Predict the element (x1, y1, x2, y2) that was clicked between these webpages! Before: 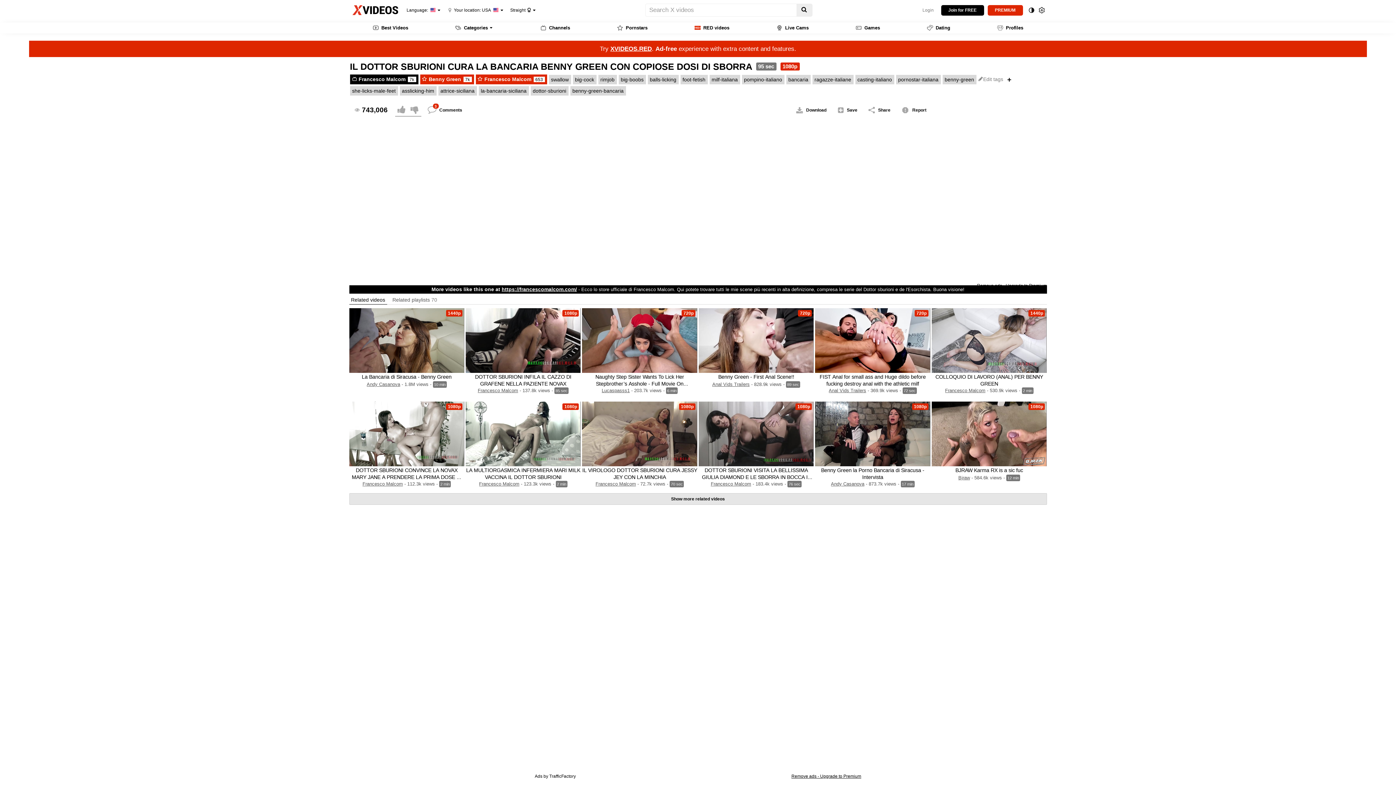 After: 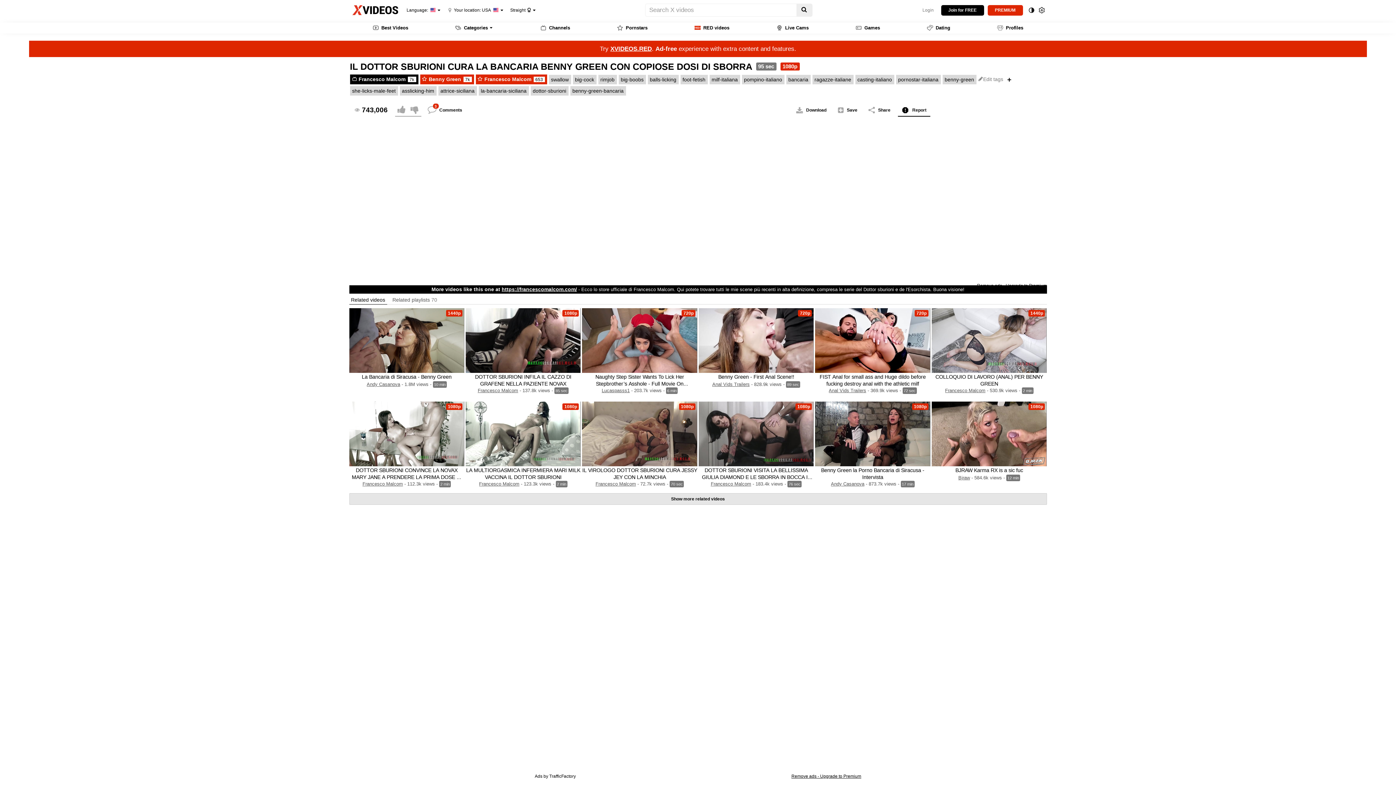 Action: bbox: (898, 103, 930, 116) label: Report